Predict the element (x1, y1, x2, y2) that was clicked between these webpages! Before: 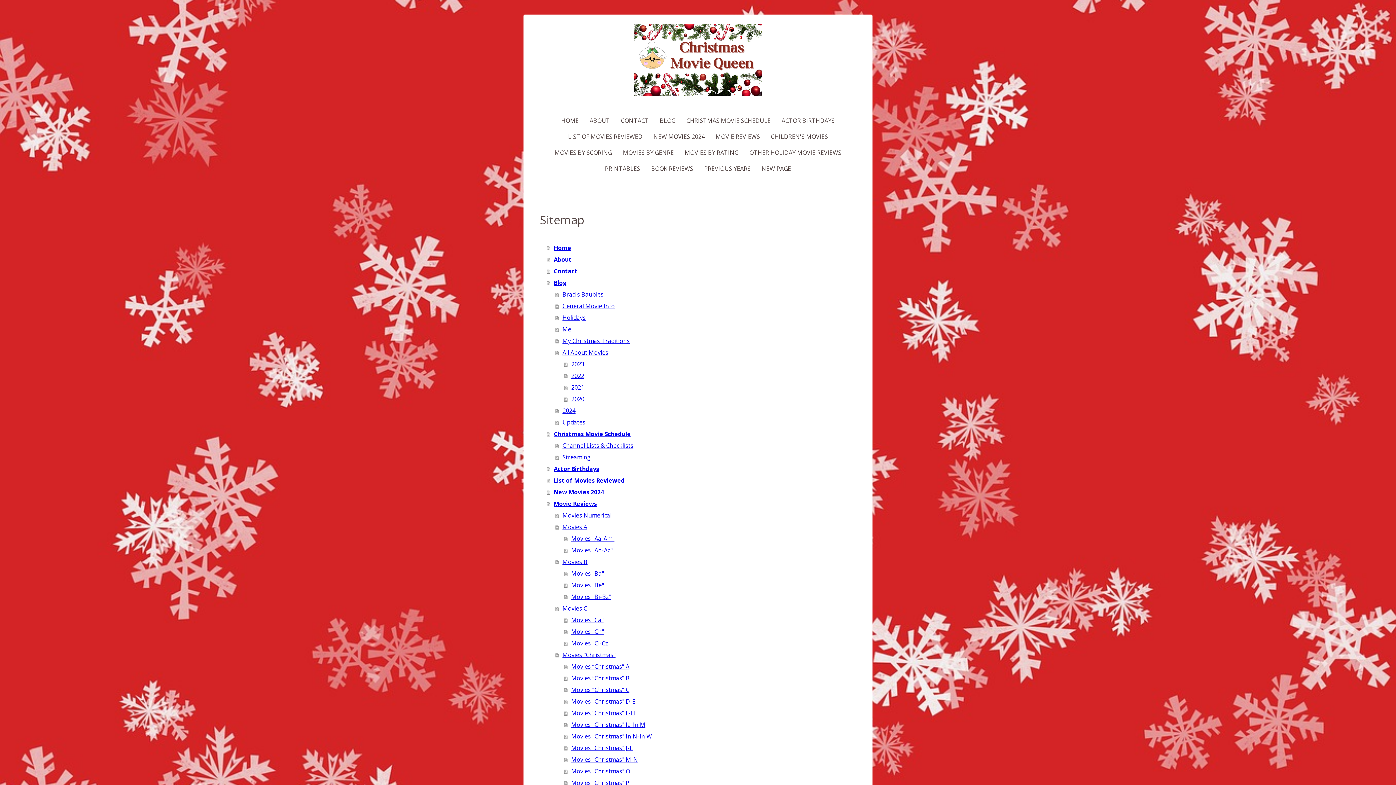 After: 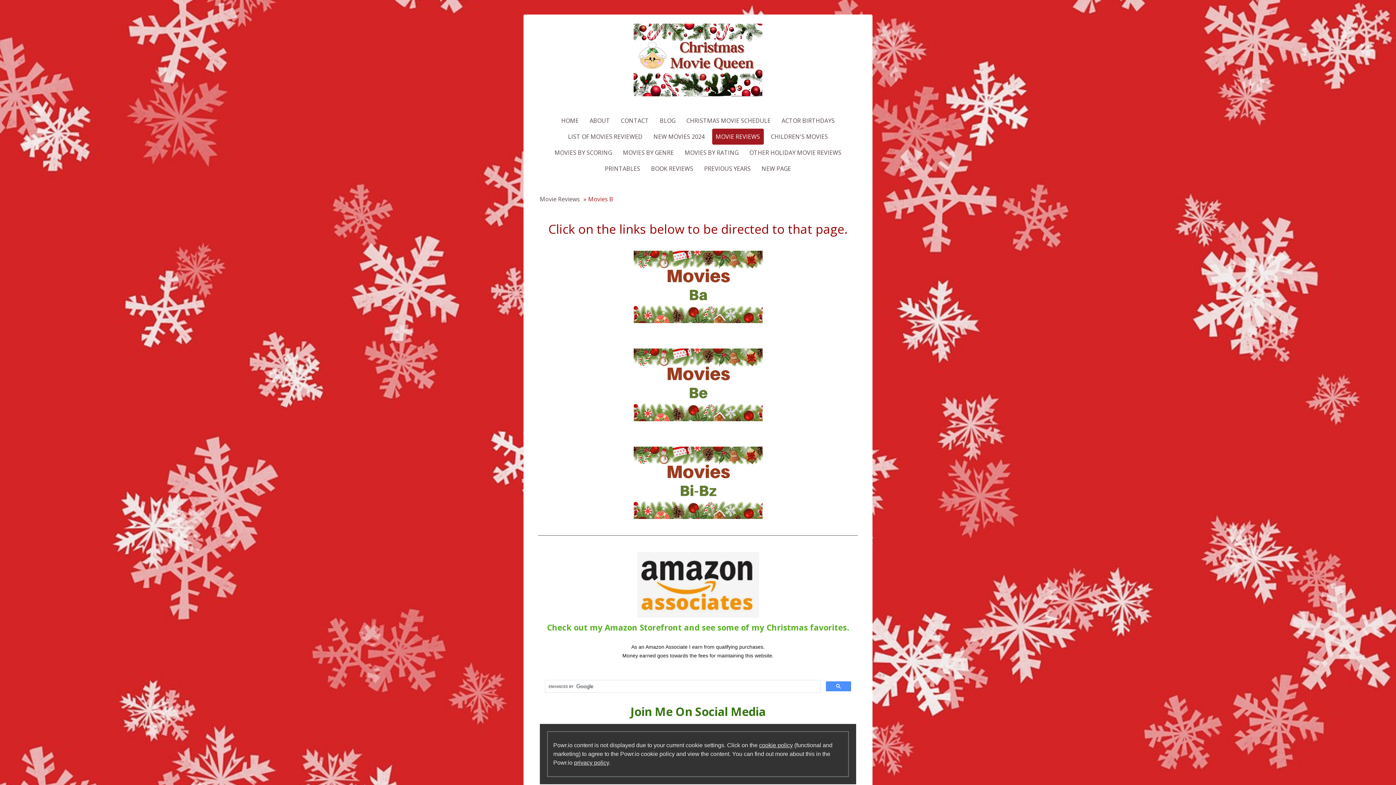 Action: label: Movies B bbox: (555, 556, 858, 567)